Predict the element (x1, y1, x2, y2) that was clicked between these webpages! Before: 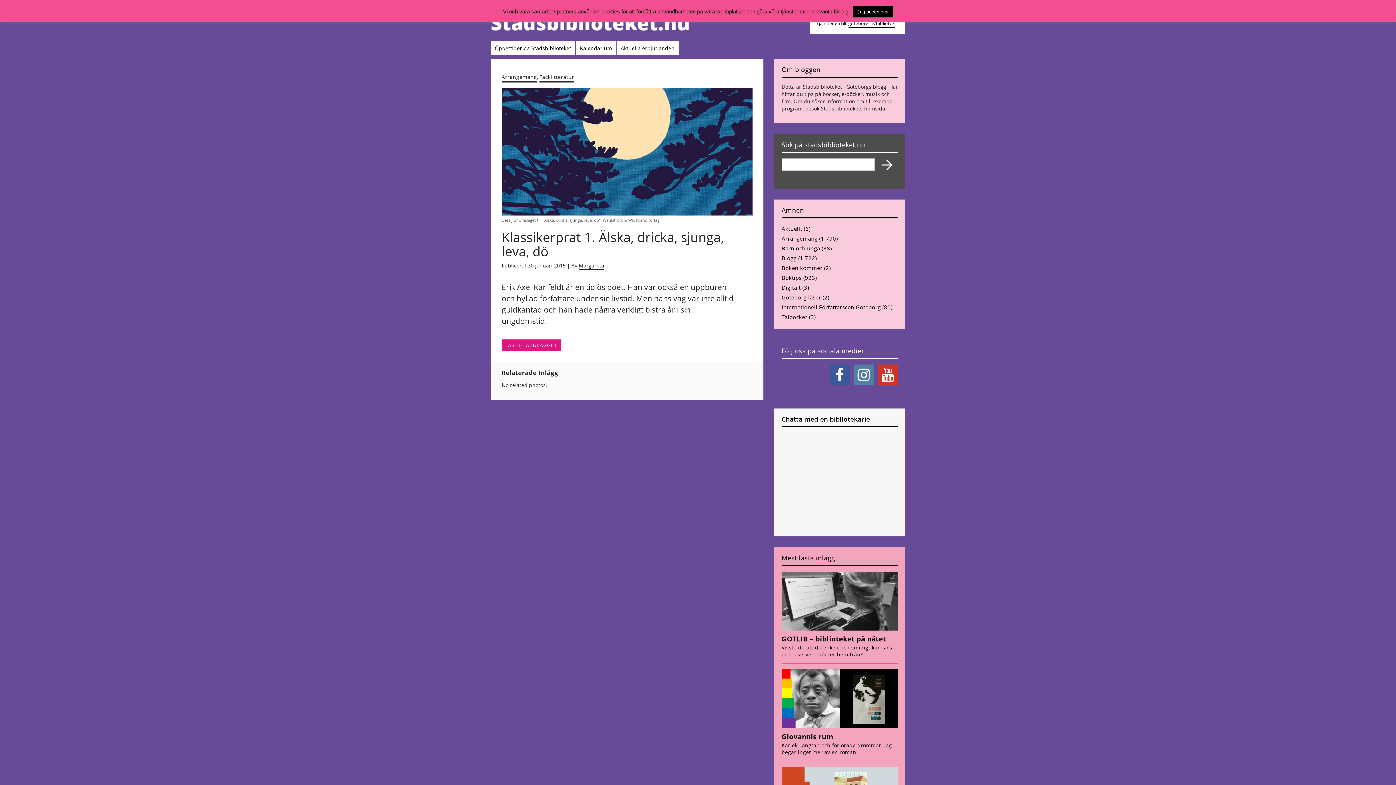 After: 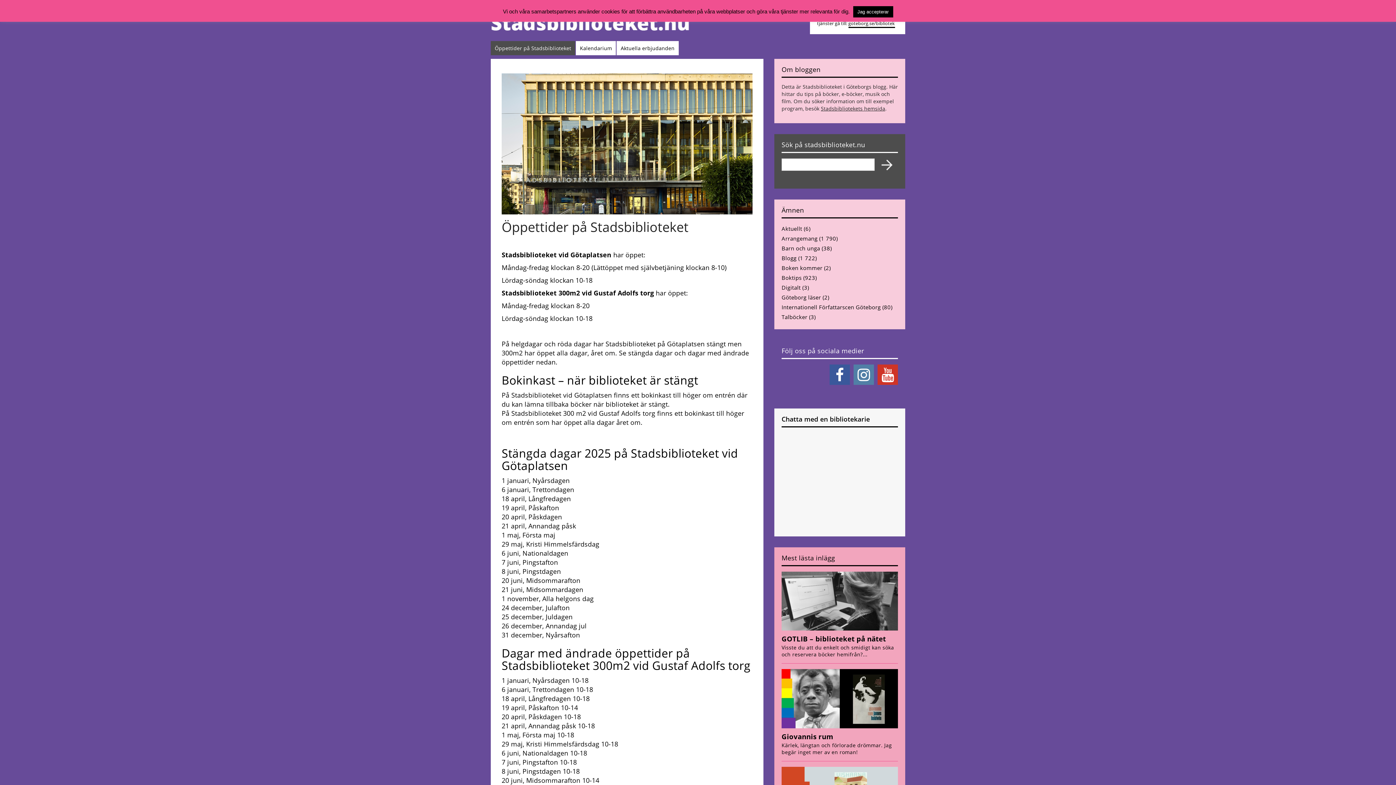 Action: label: Öppettider på Stadsbiblioteket bbox: (490, 41, 575, 55)